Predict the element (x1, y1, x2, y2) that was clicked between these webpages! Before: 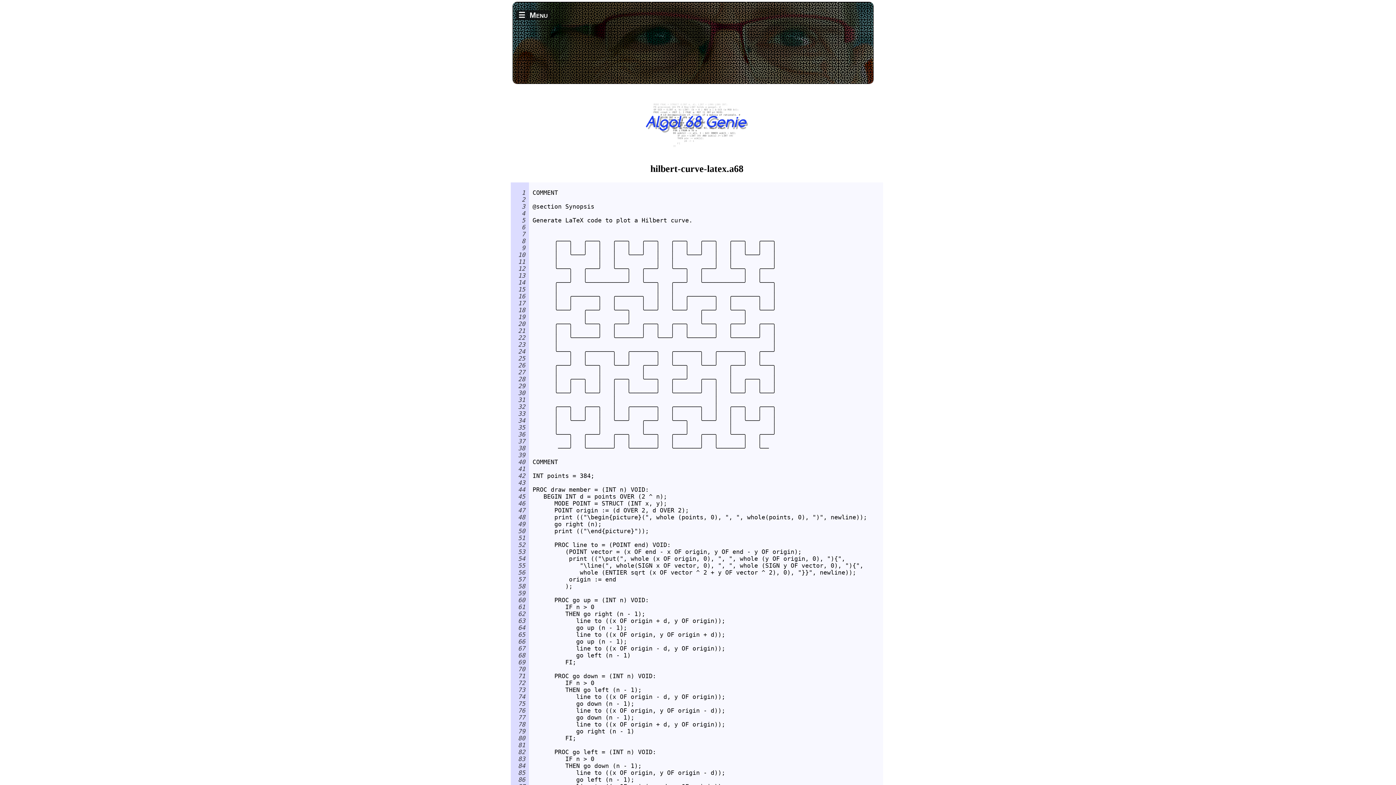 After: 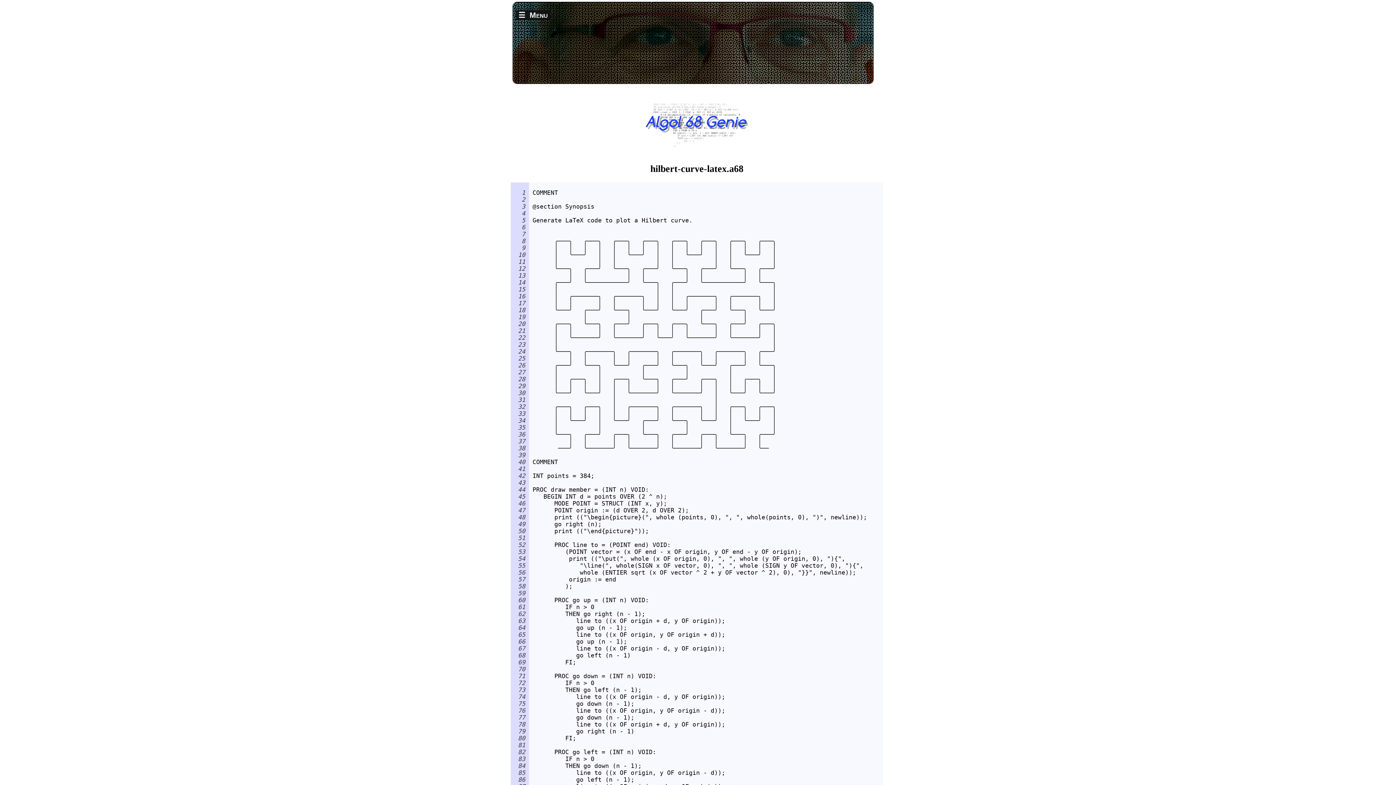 Action: label:   41  bbox: (510, 465, 529, 472)